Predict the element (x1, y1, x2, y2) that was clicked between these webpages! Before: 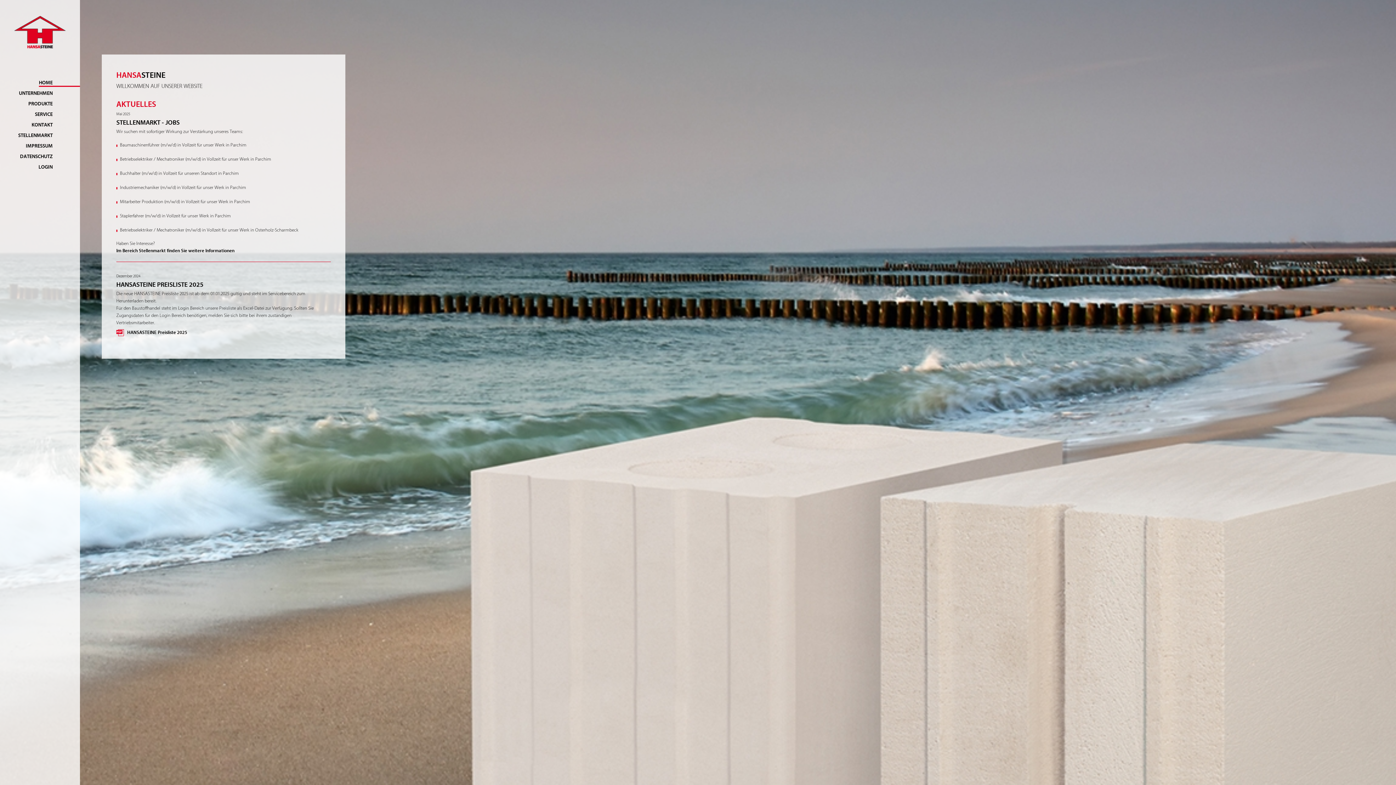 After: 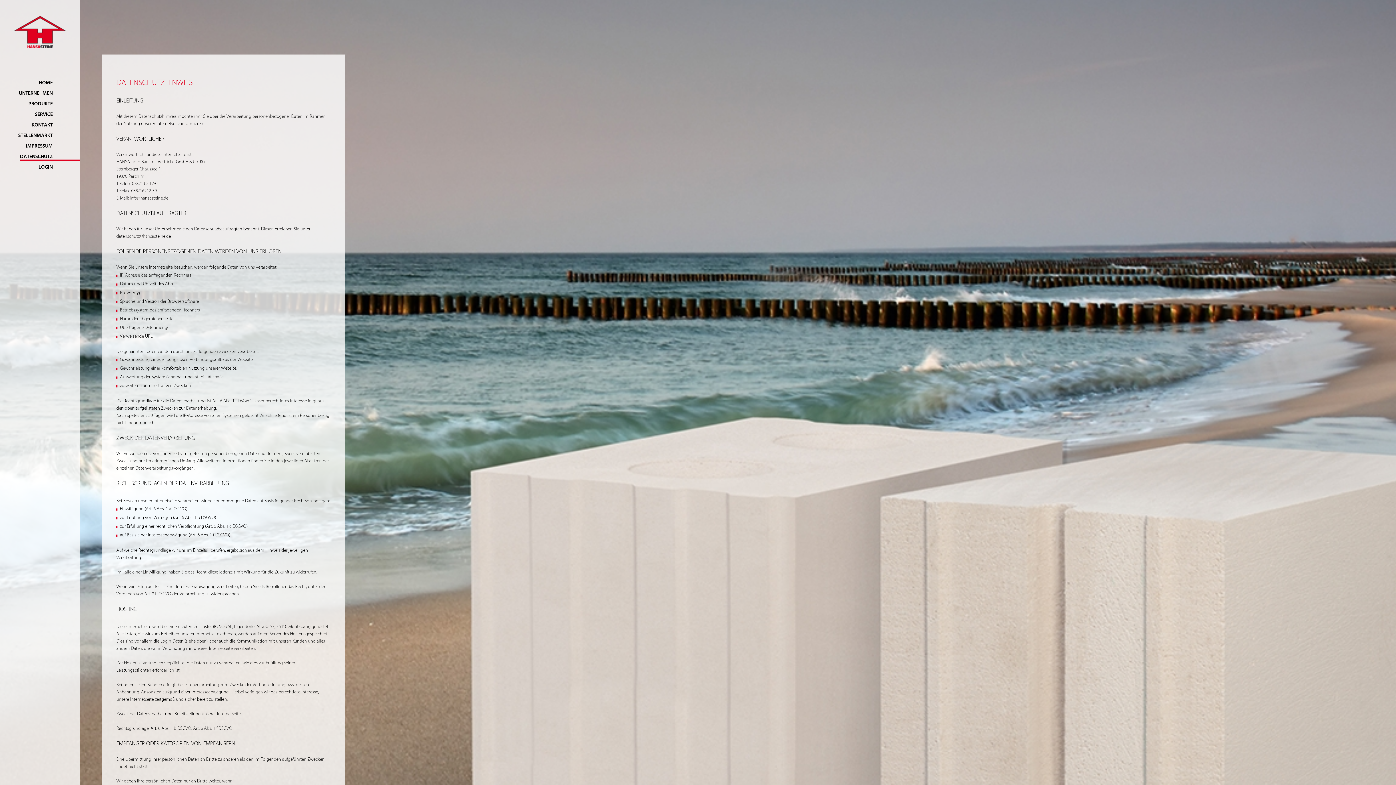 Action: label: DATENSCHUTZ bbox: (0, 151, 80, 161)